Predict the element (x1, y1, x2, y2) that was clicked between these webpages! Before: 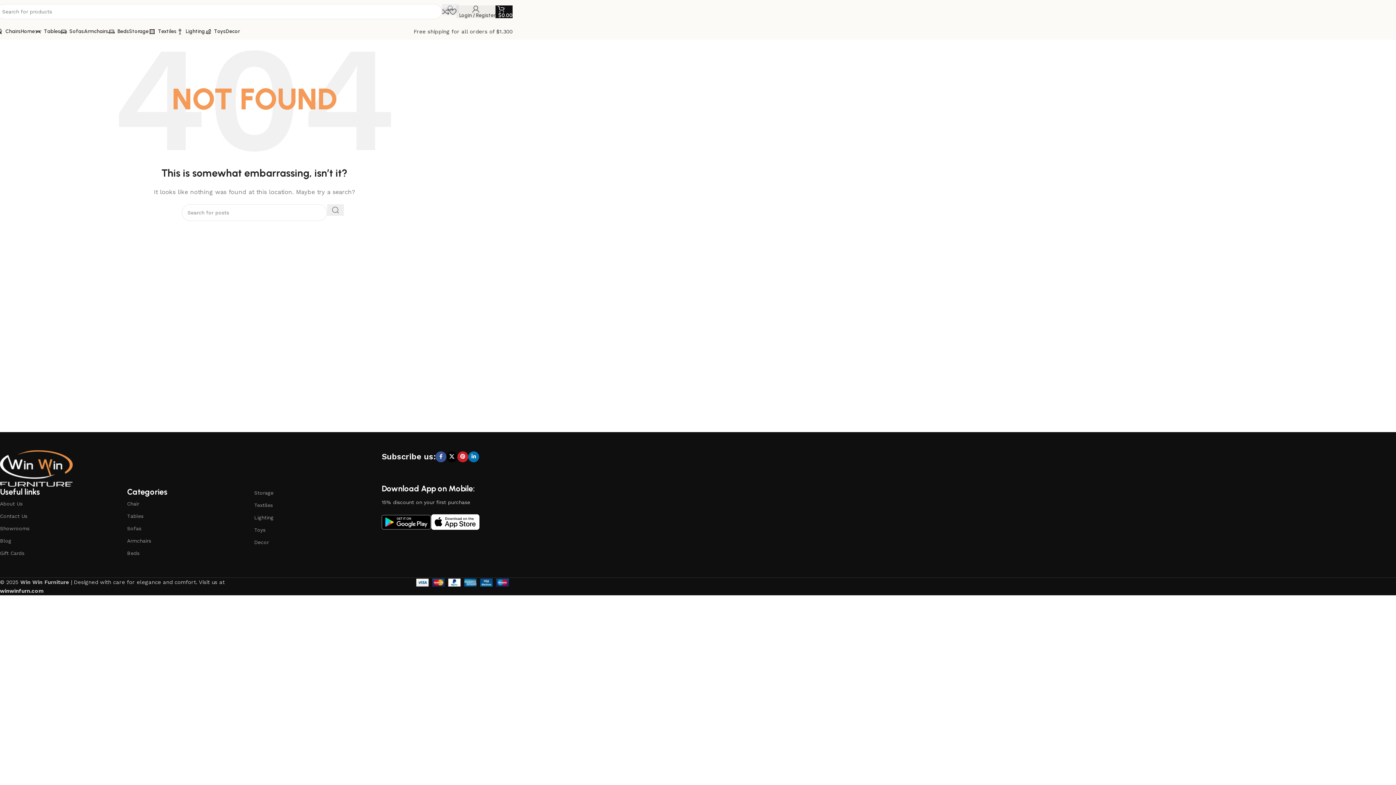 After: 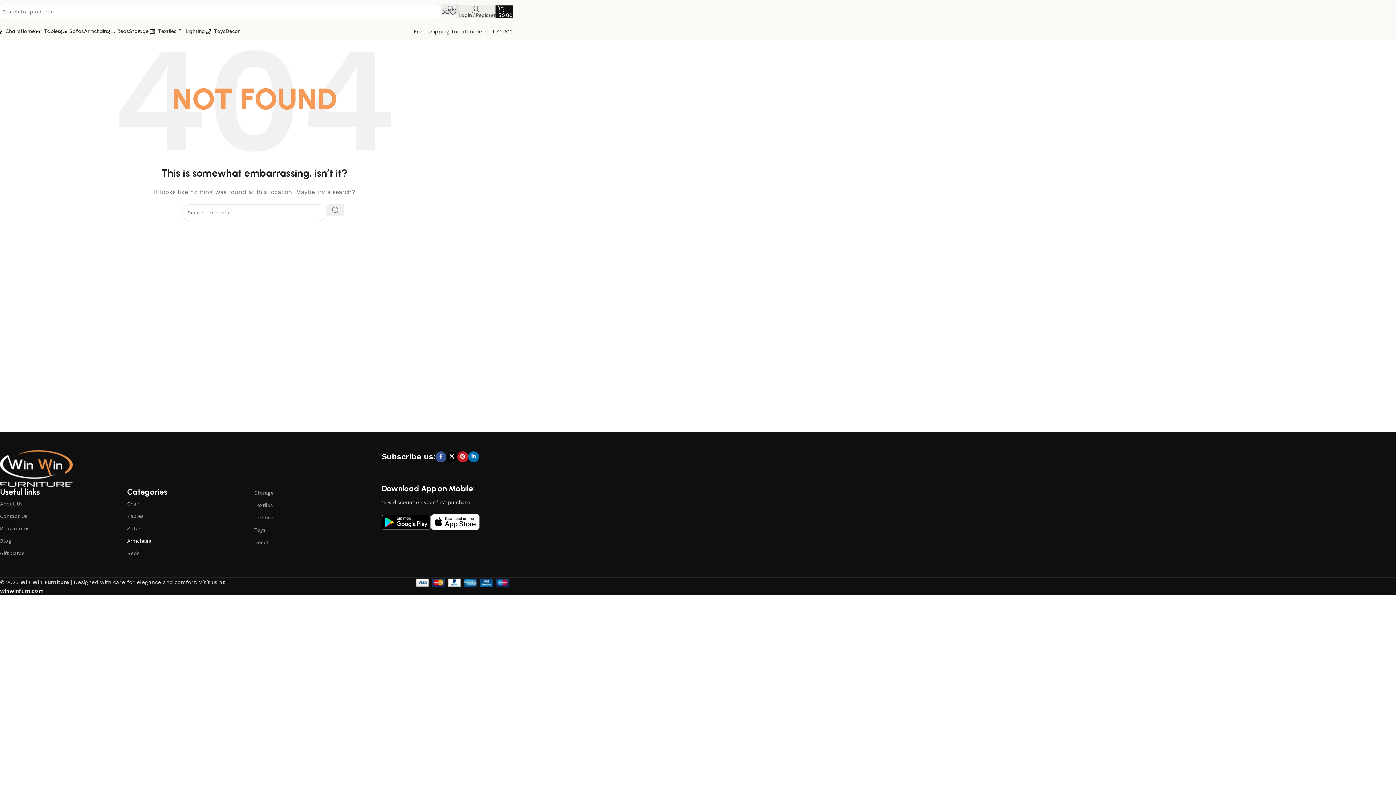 Action: bbox: (127, 534, 254, 547) label: Armchairs